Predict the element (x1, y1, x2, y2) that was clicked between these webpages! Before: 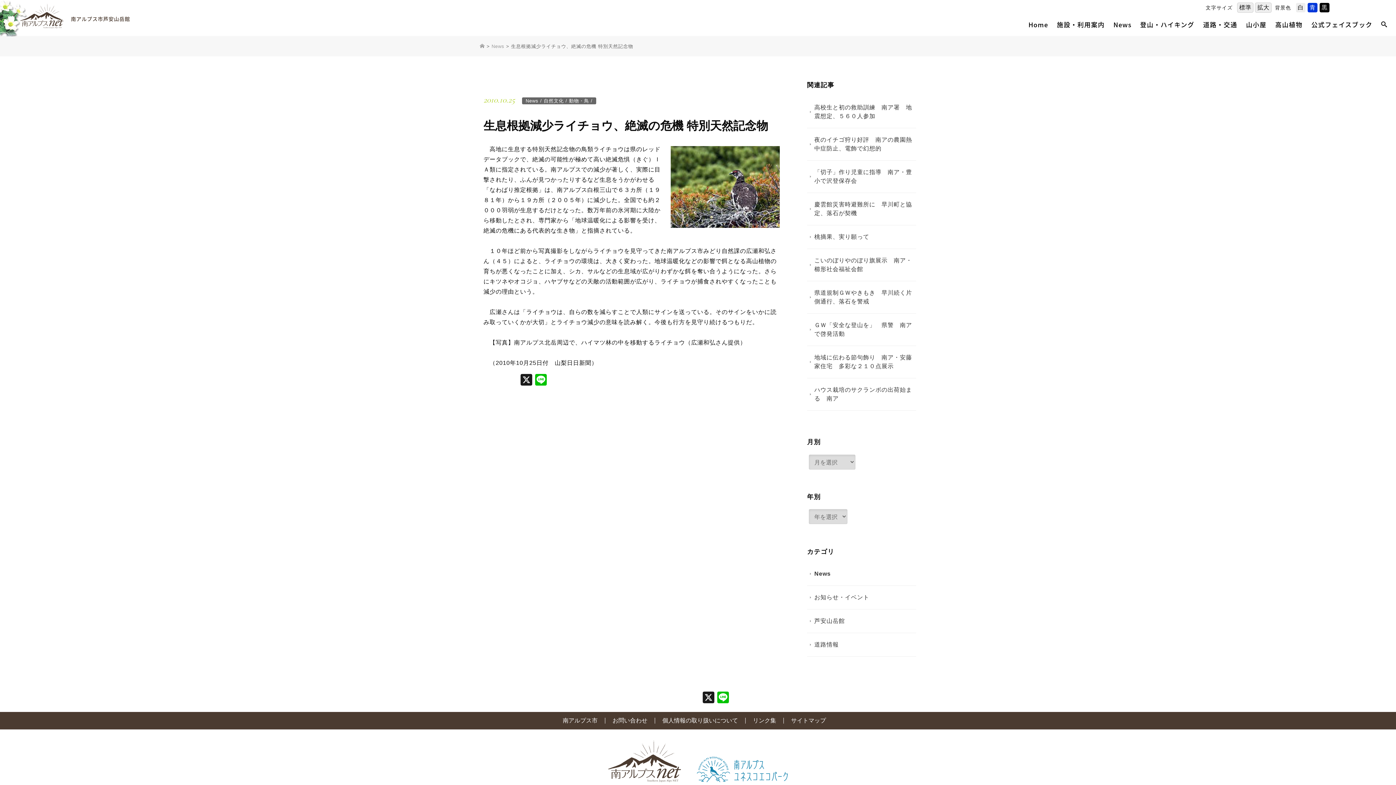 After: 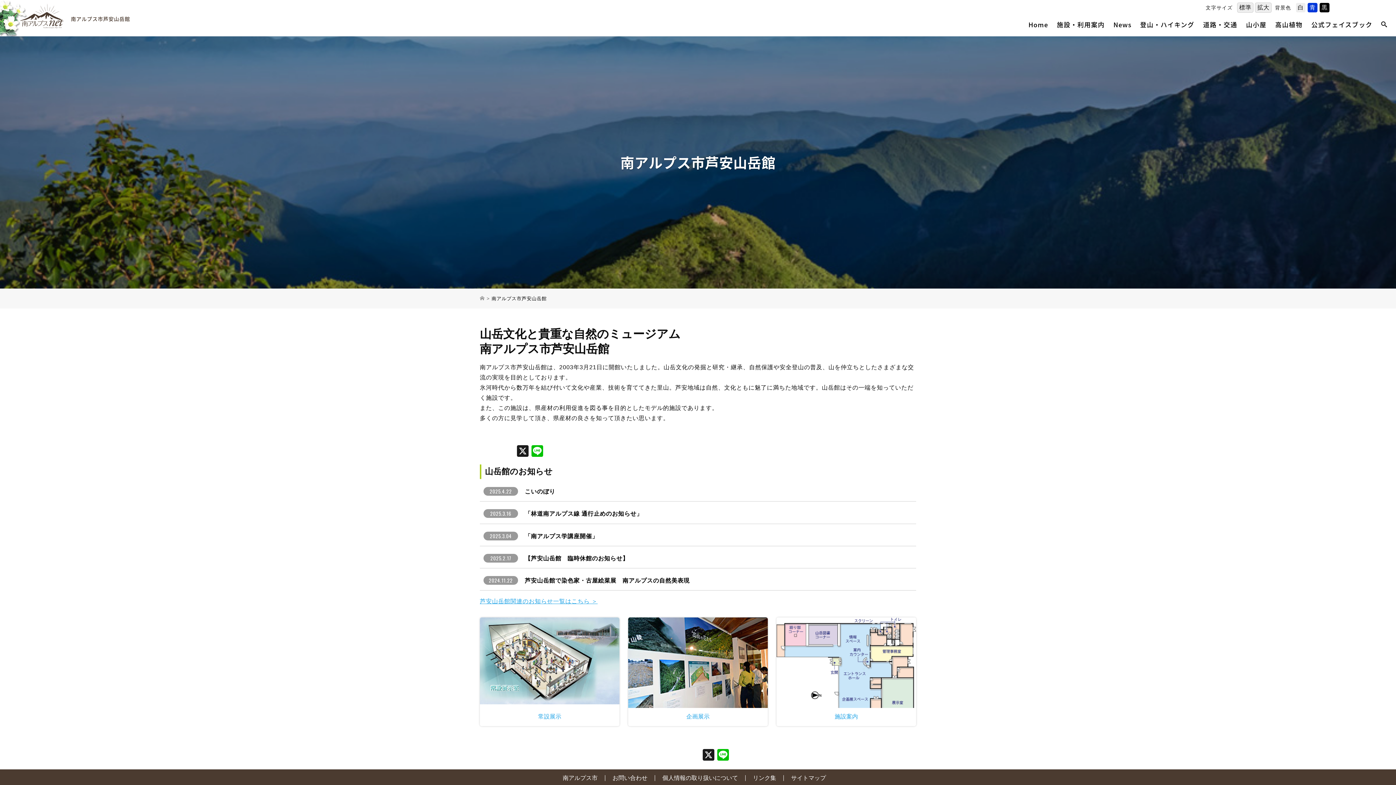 Action: bbox: (1057, 21, 1105, 28) label: 施設・利用案内